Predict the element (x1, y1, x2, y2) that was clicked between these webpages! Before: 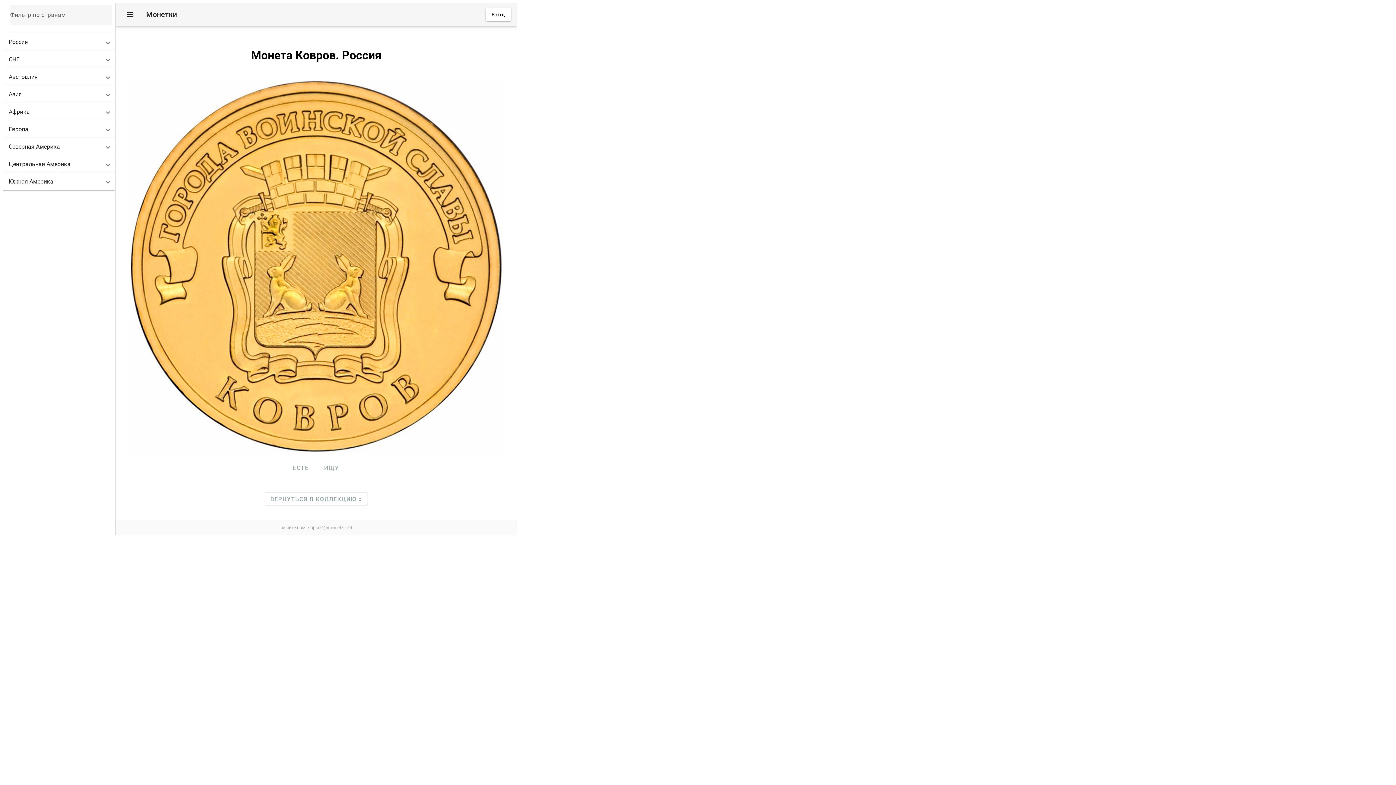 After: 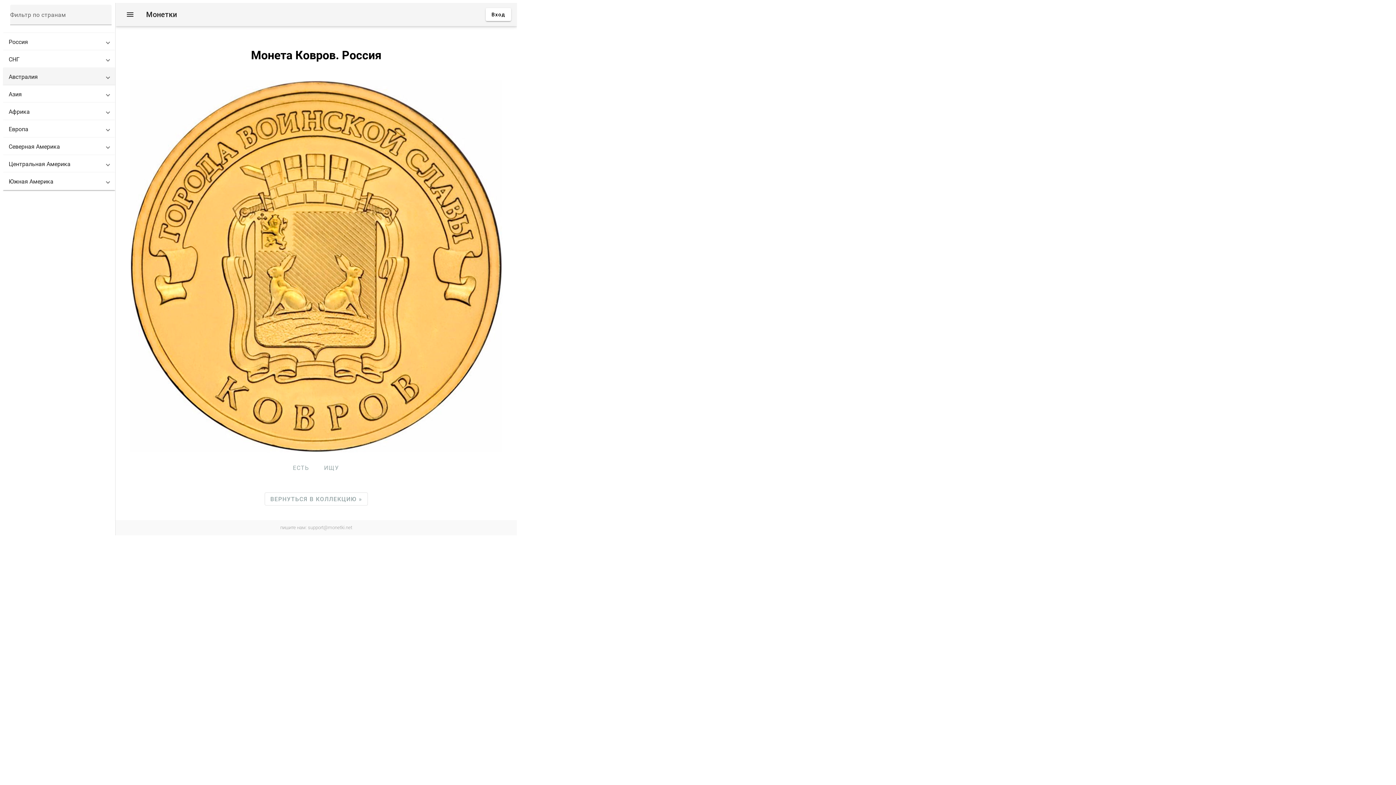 Action: bbox: (2, 68, 115, 85) label: Австралия